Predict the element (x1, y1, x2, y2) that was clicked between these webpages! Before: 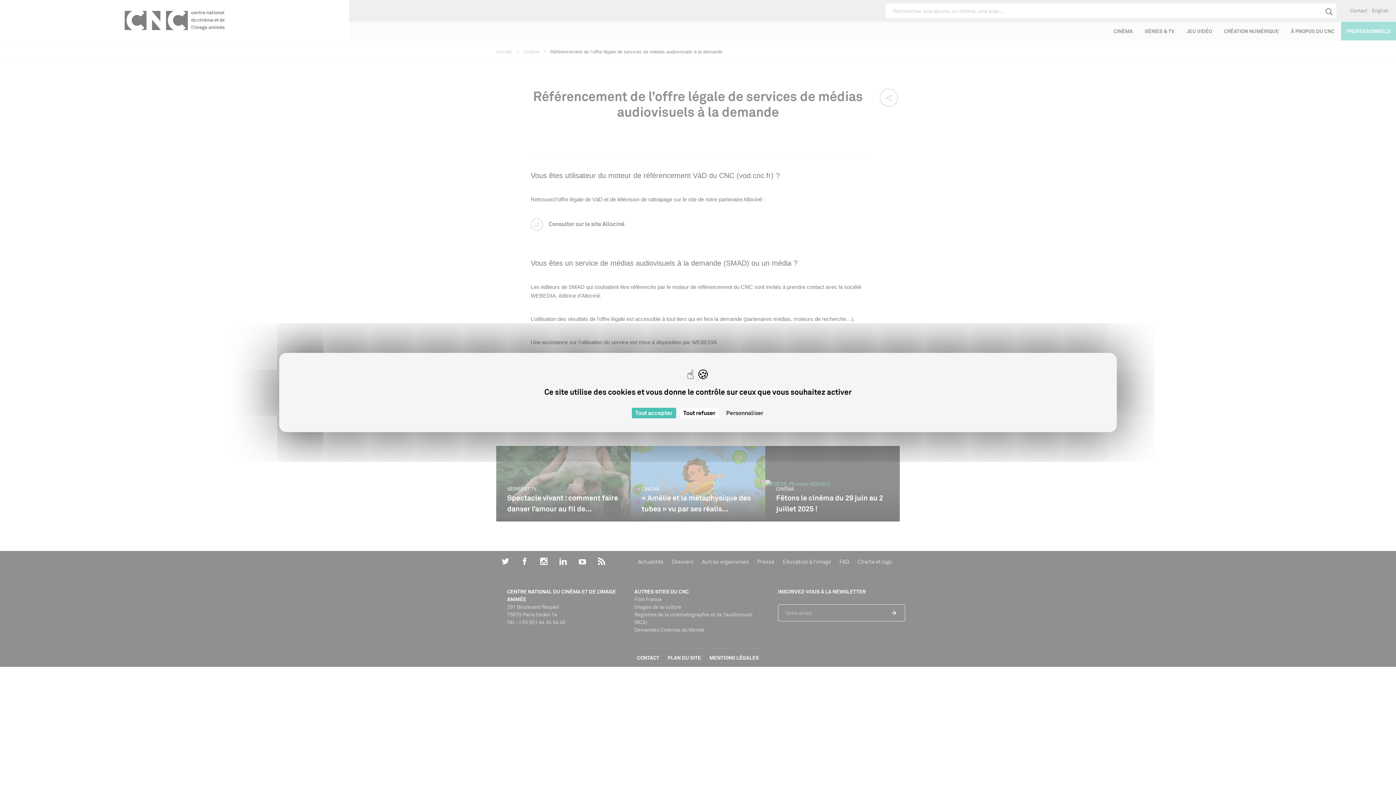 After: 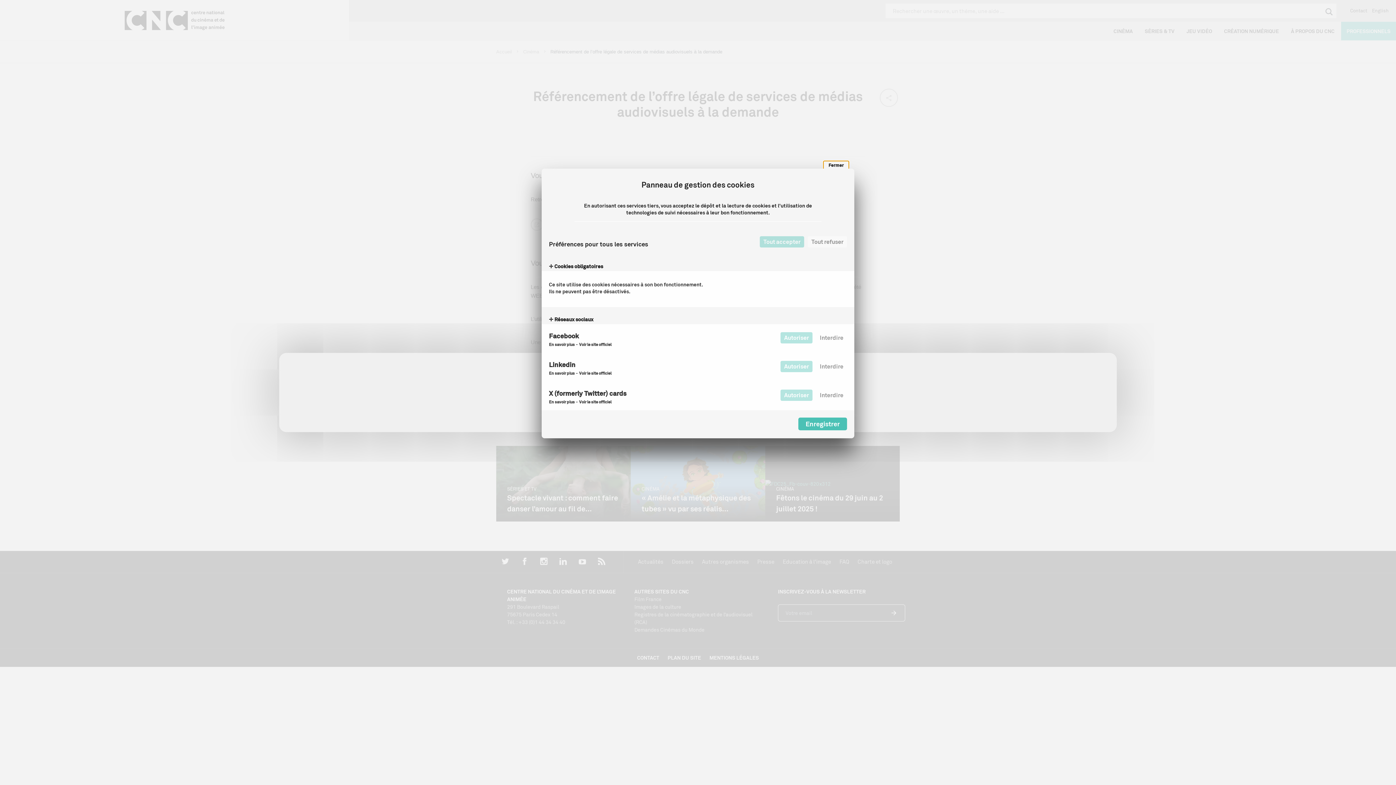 Action: label: Personnaliser (fenêtre modale) bbox: (722, 408, 767, 418)